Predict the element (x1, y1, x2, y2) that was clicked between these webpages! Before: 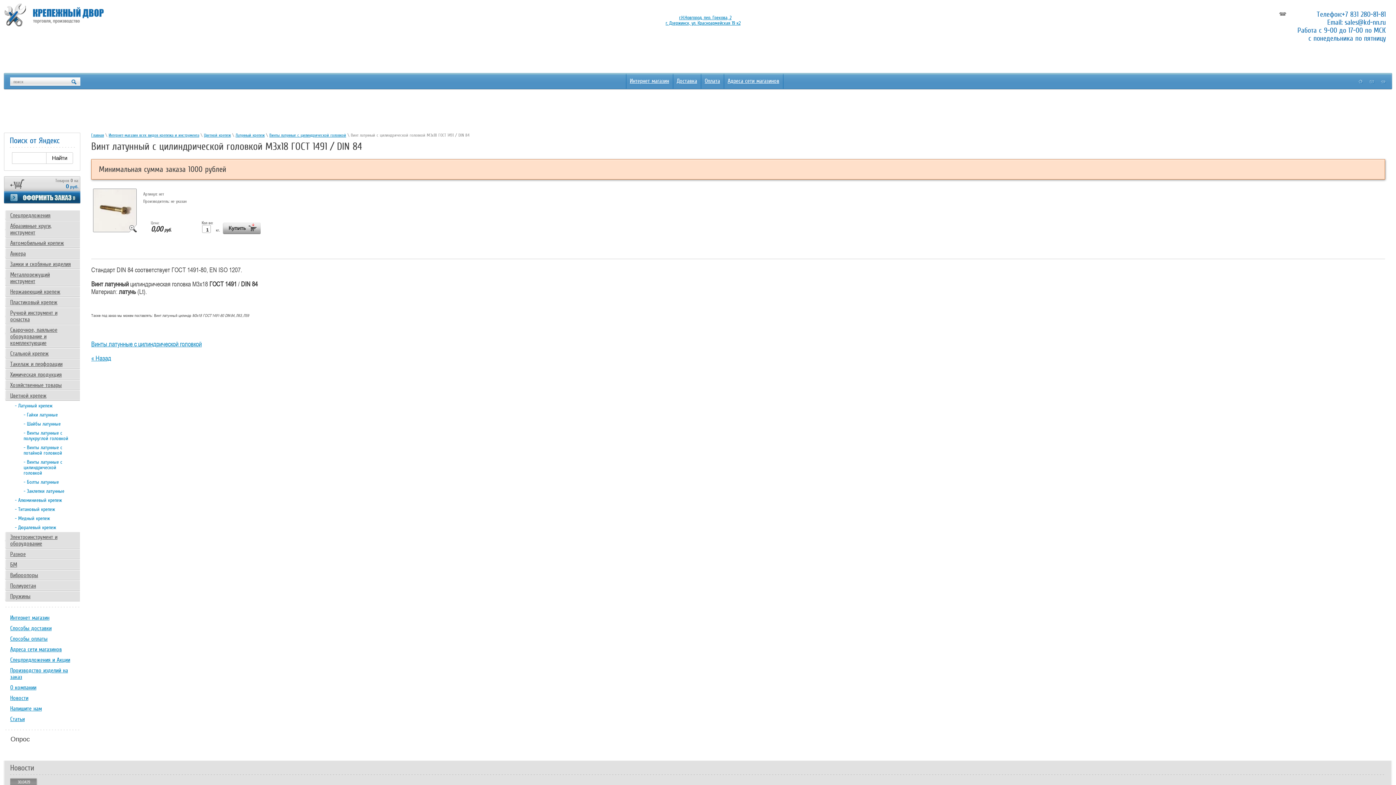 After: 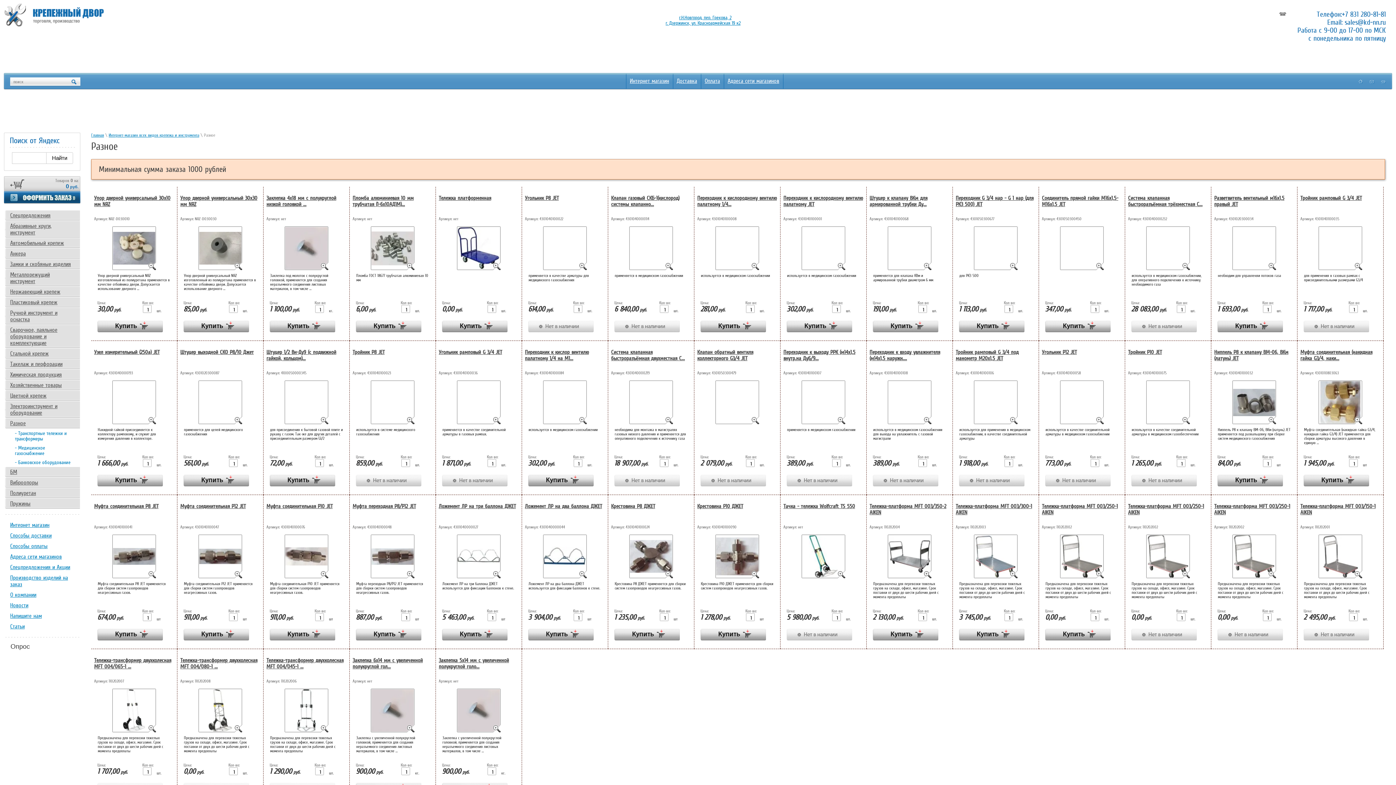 Action: label: Разное bbox: (5, 549, 80, 559)